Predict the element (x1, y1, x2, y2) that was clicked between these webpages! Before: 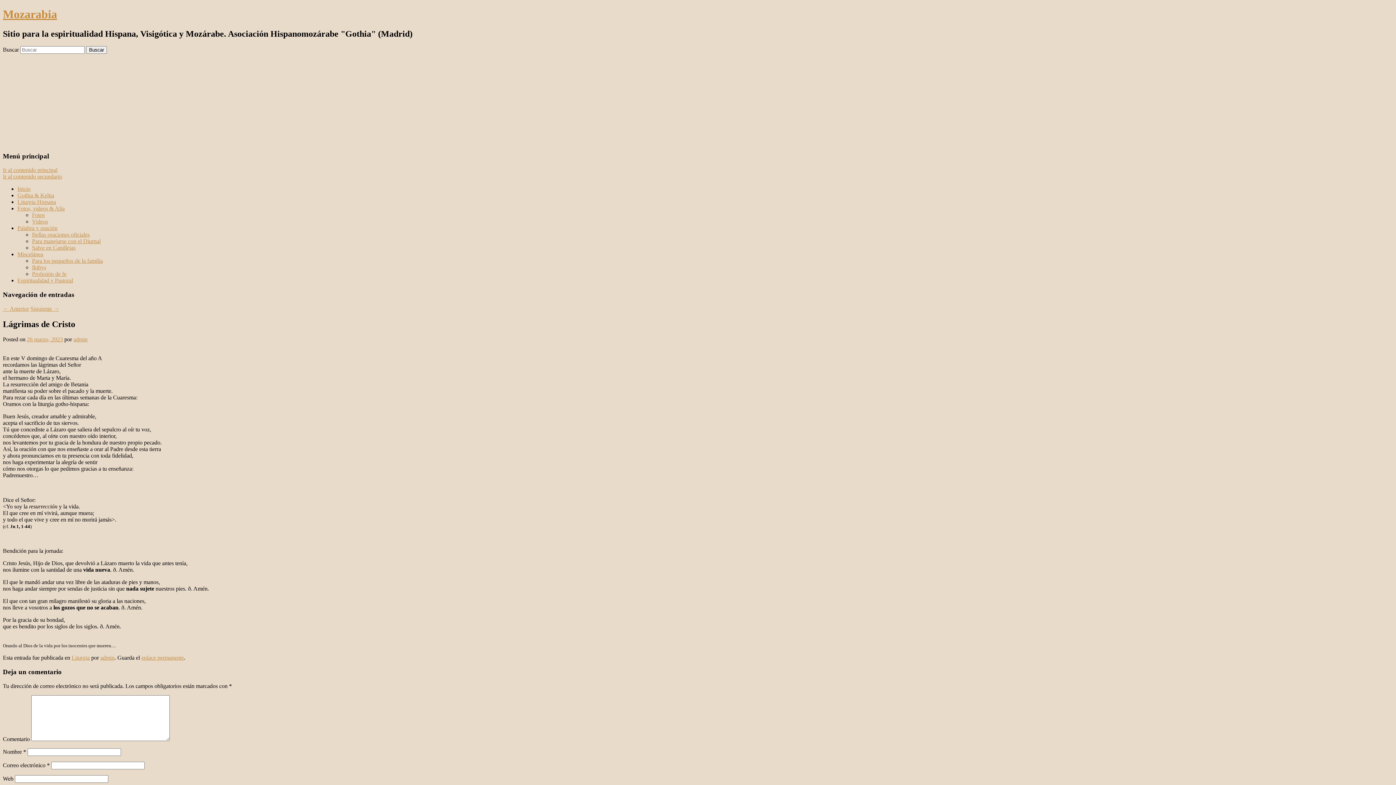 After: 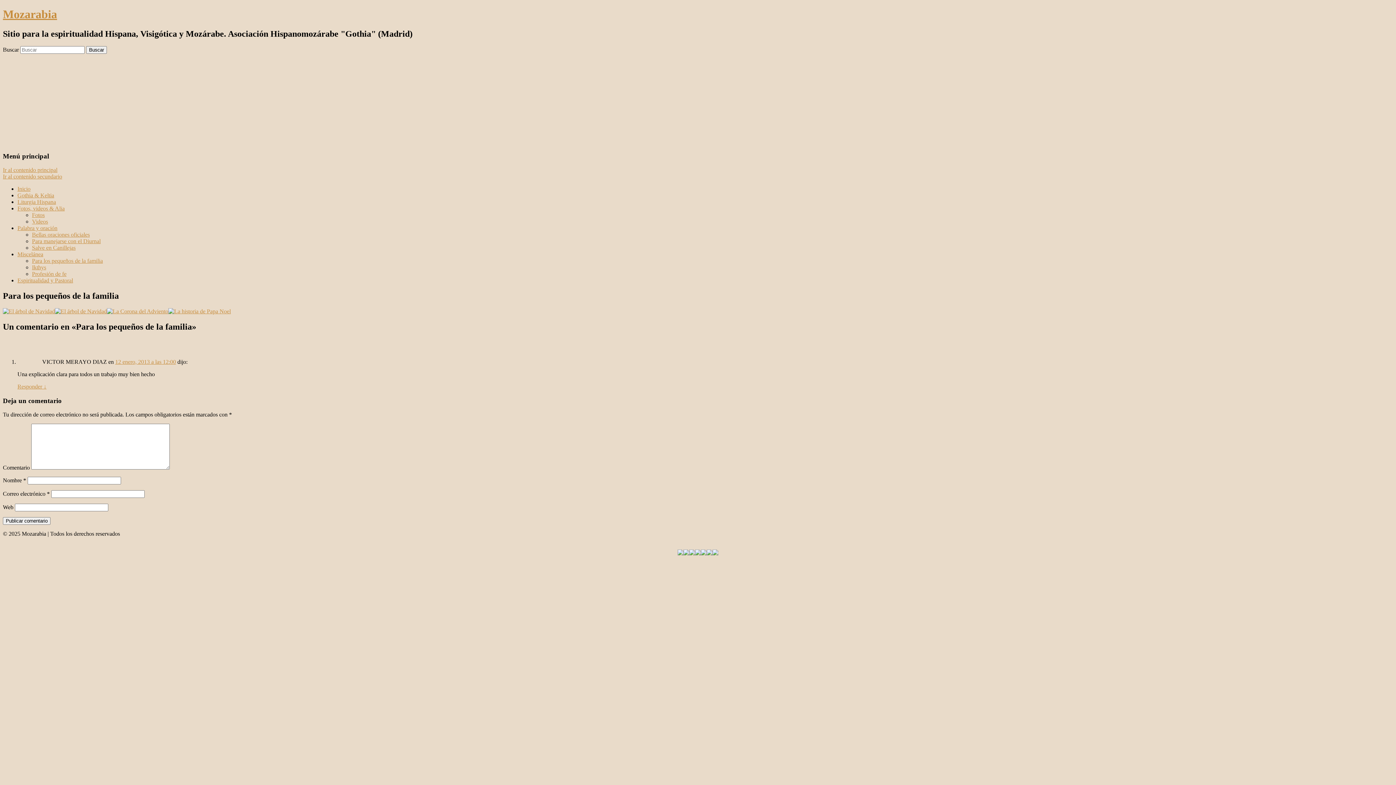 Action: label: Para los pequeños de la familia bbox: (32, 257, 102, 264)